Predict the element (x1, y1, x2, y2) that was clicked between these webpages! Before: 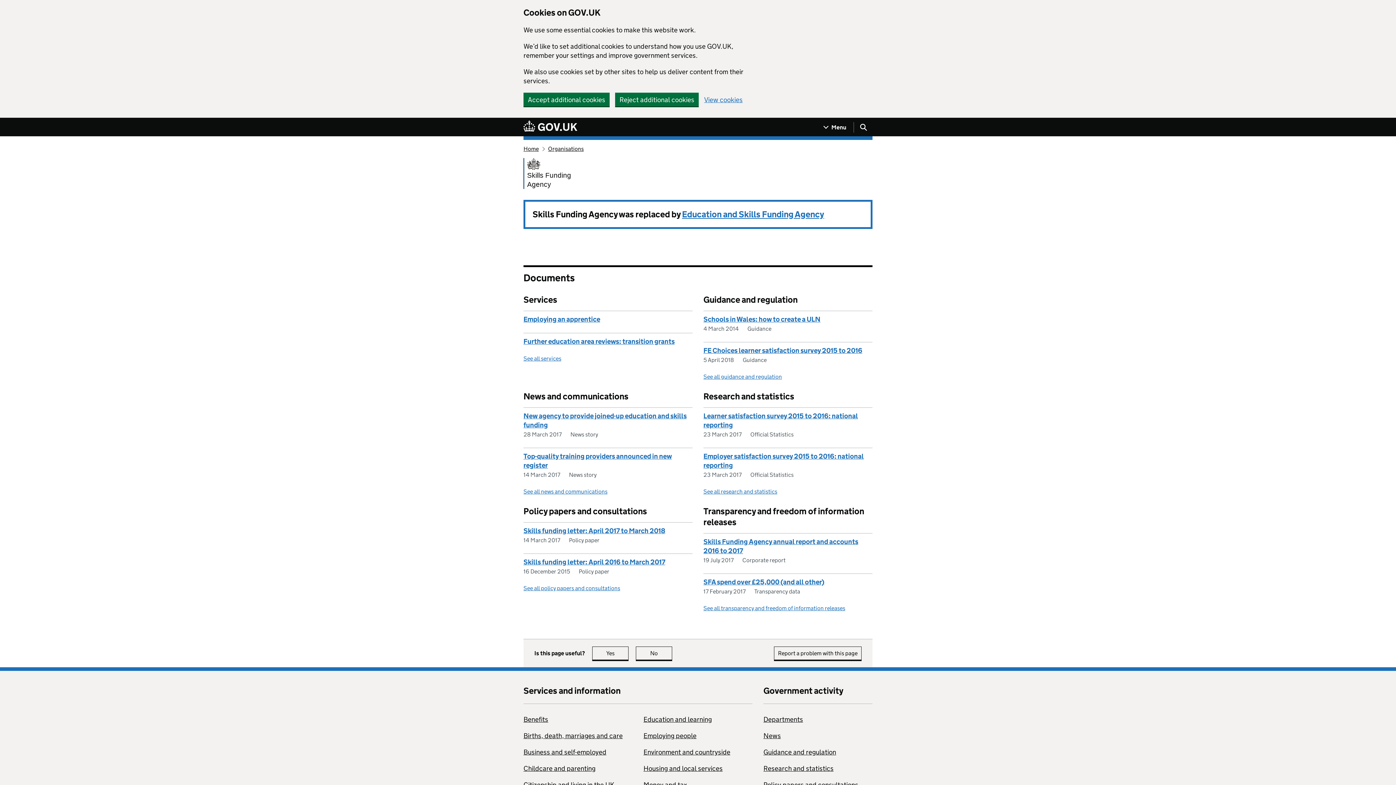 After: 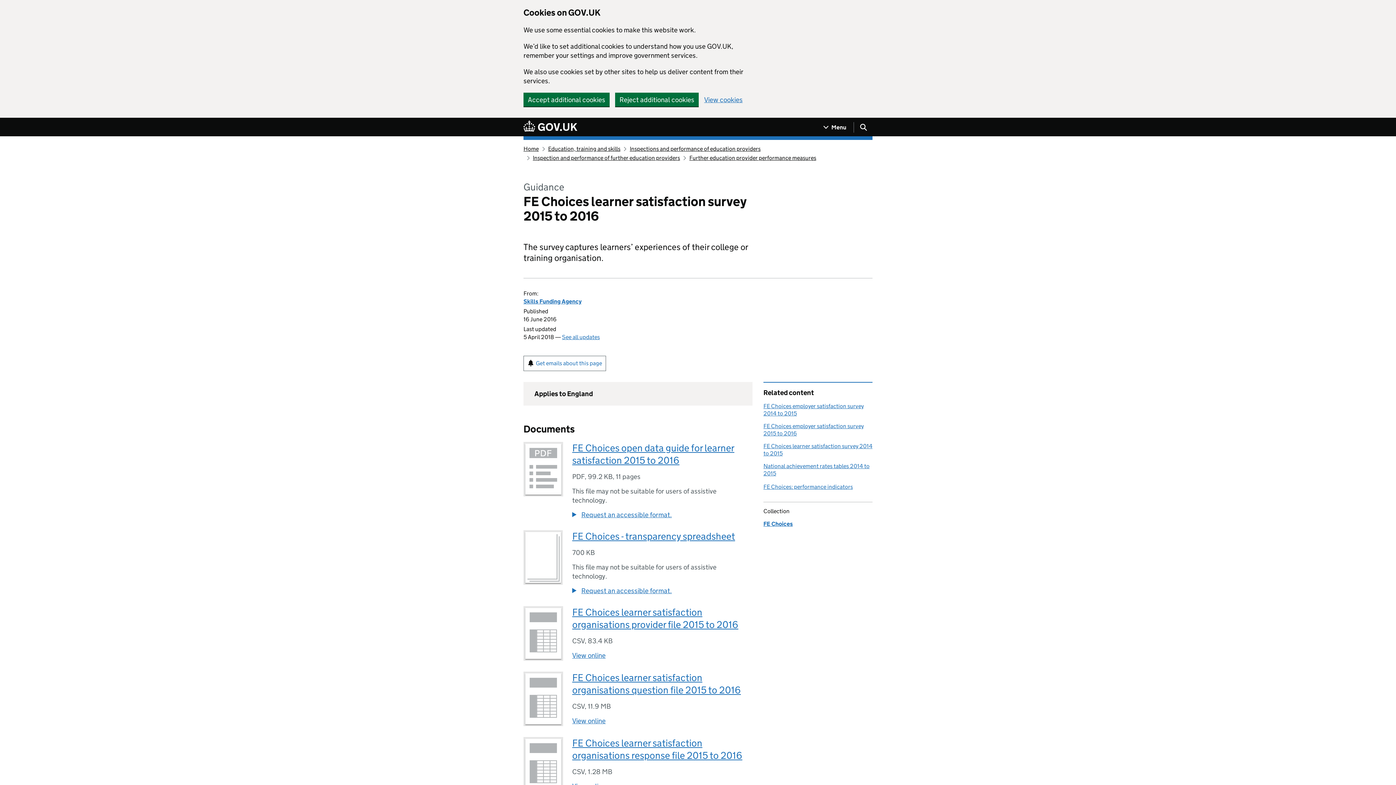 Action: label: FE Choices learner satisfaction survey 2015 to 2016 bbox: (703, 346, 862, 354)